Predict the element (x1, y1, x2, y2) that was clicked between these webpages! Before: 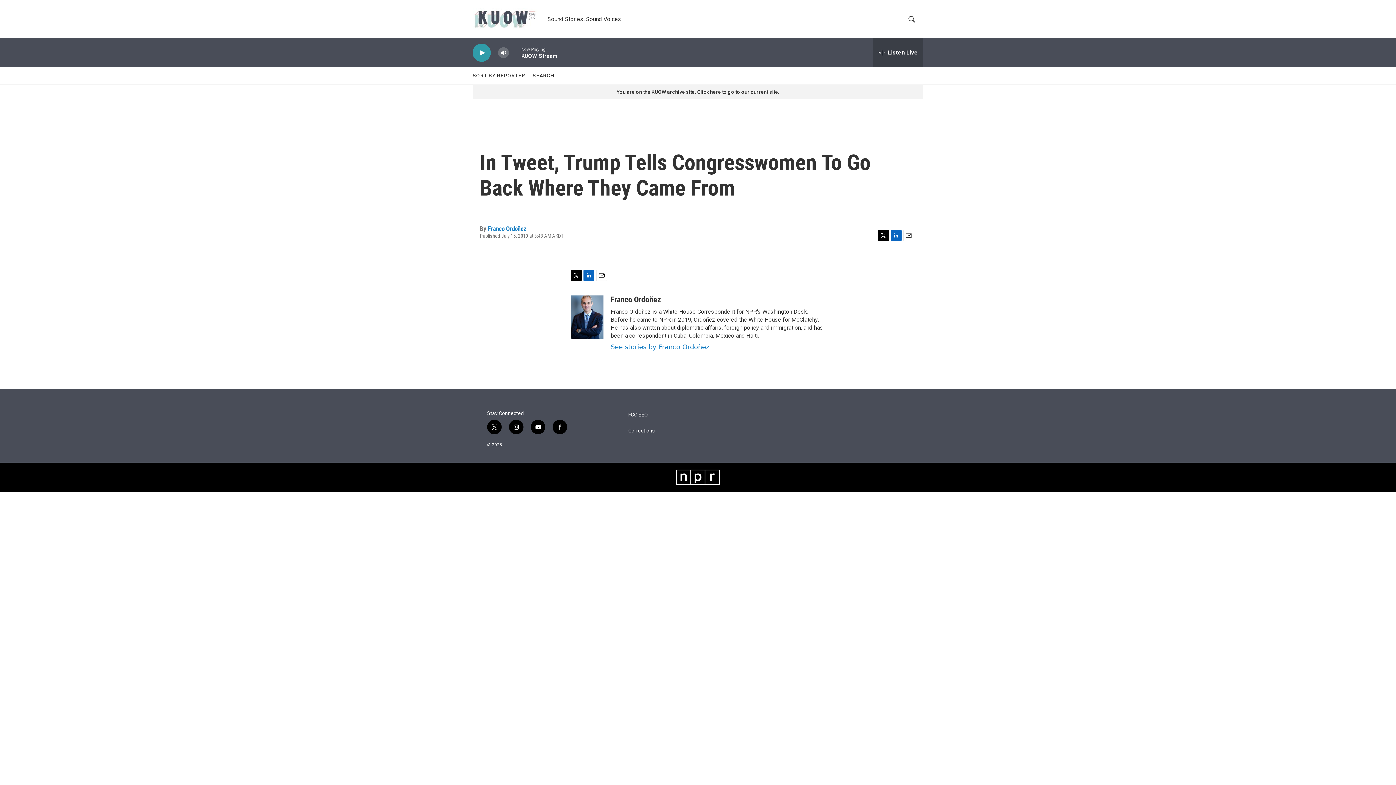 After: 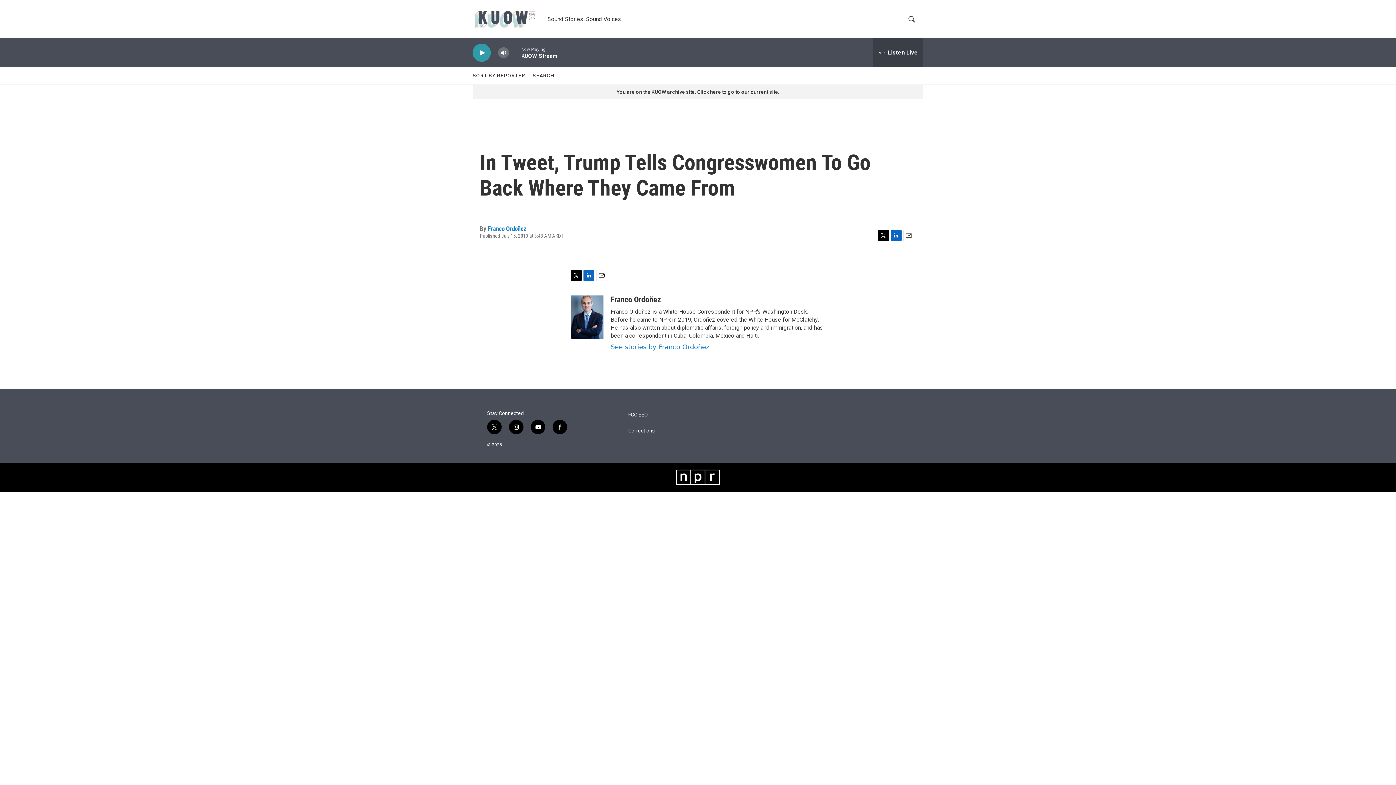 Action: bbox: (570, 270, 581, 281) label: Twitter